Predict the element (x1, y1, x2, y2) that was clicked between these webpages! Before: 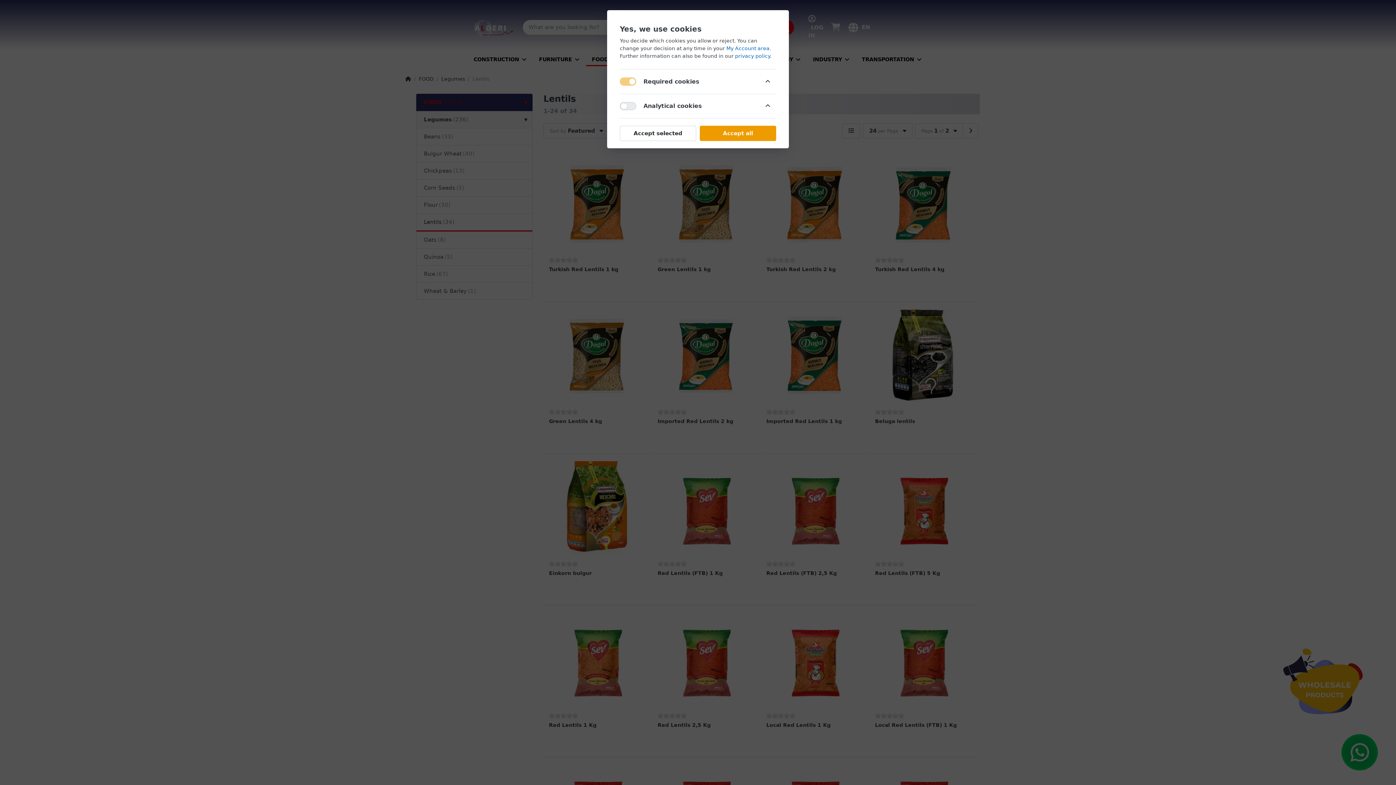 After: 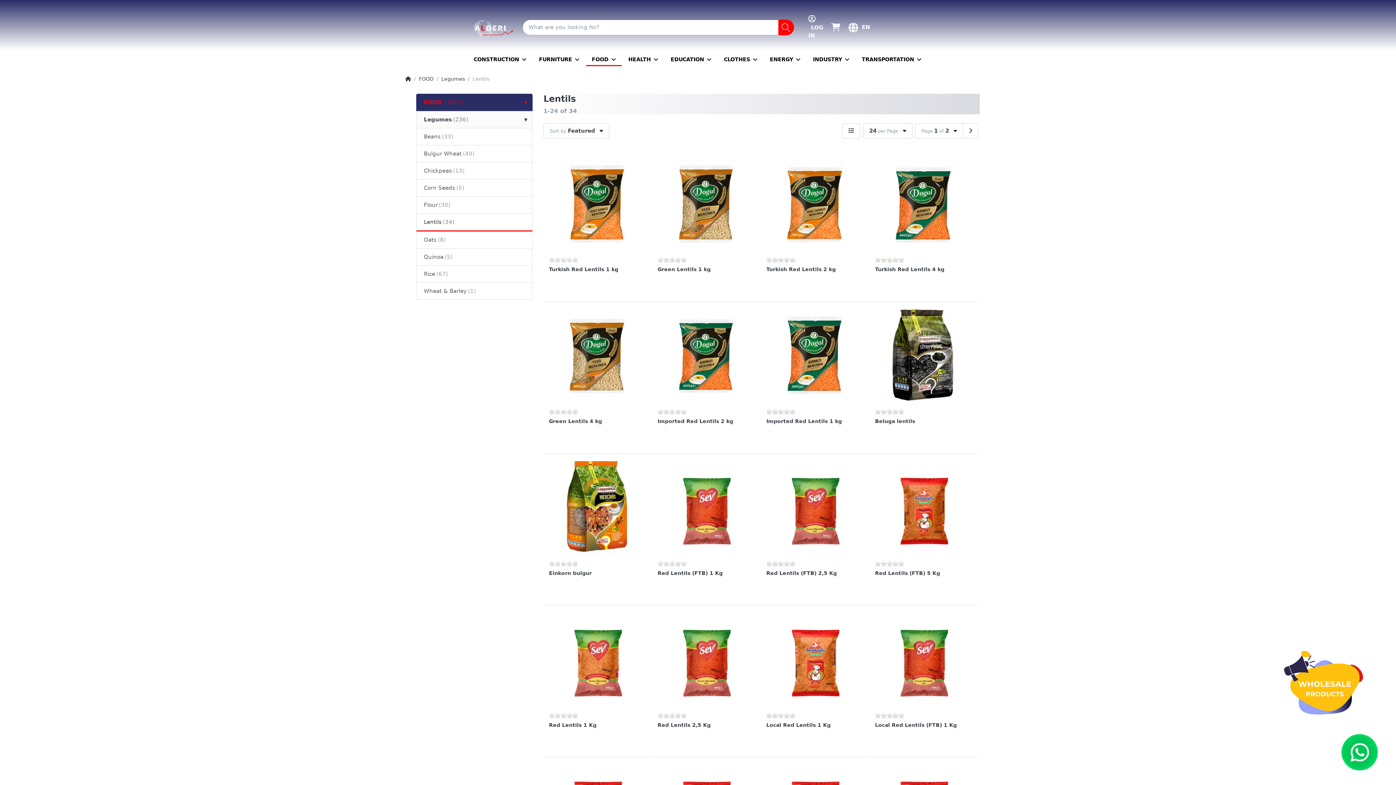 Action: bbox: (620, 125, 696, 141) label: Accept selected